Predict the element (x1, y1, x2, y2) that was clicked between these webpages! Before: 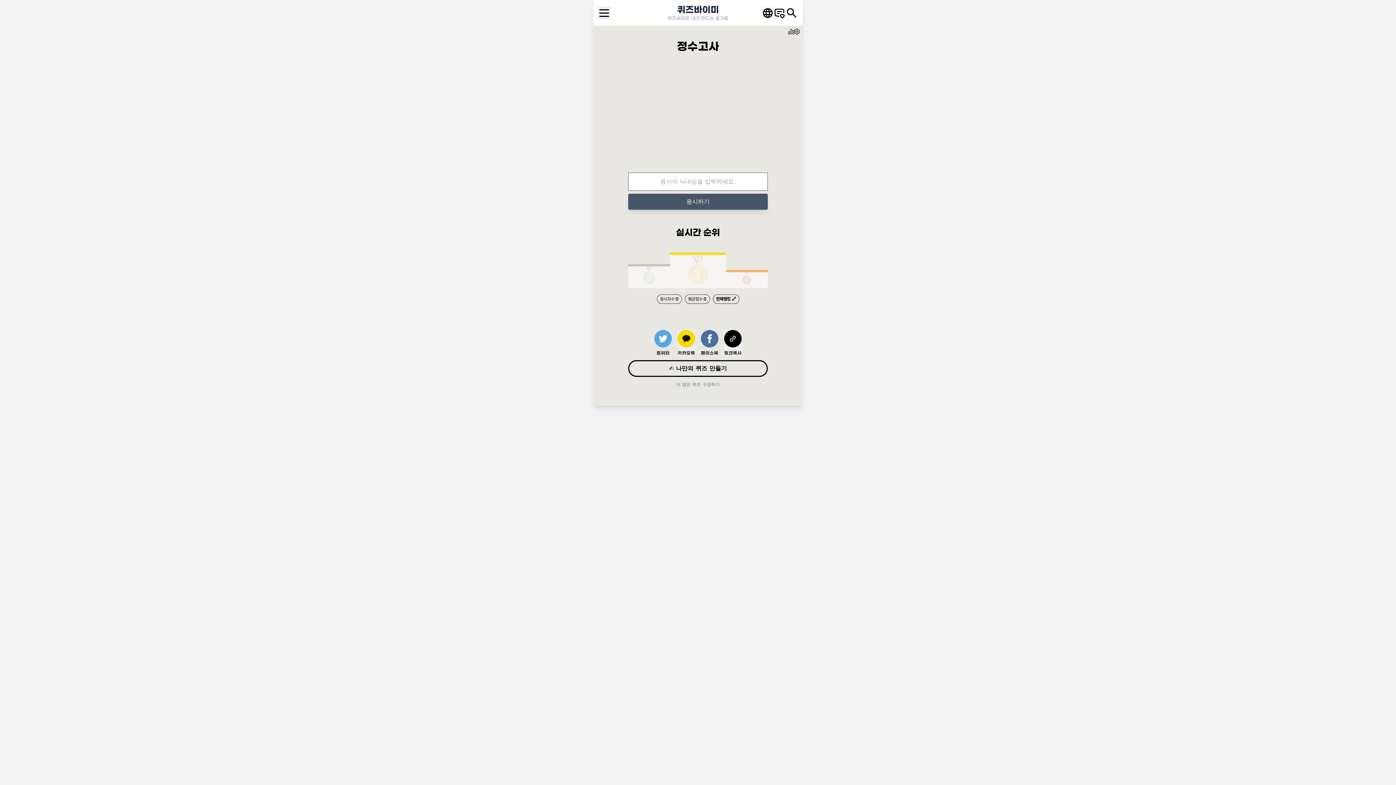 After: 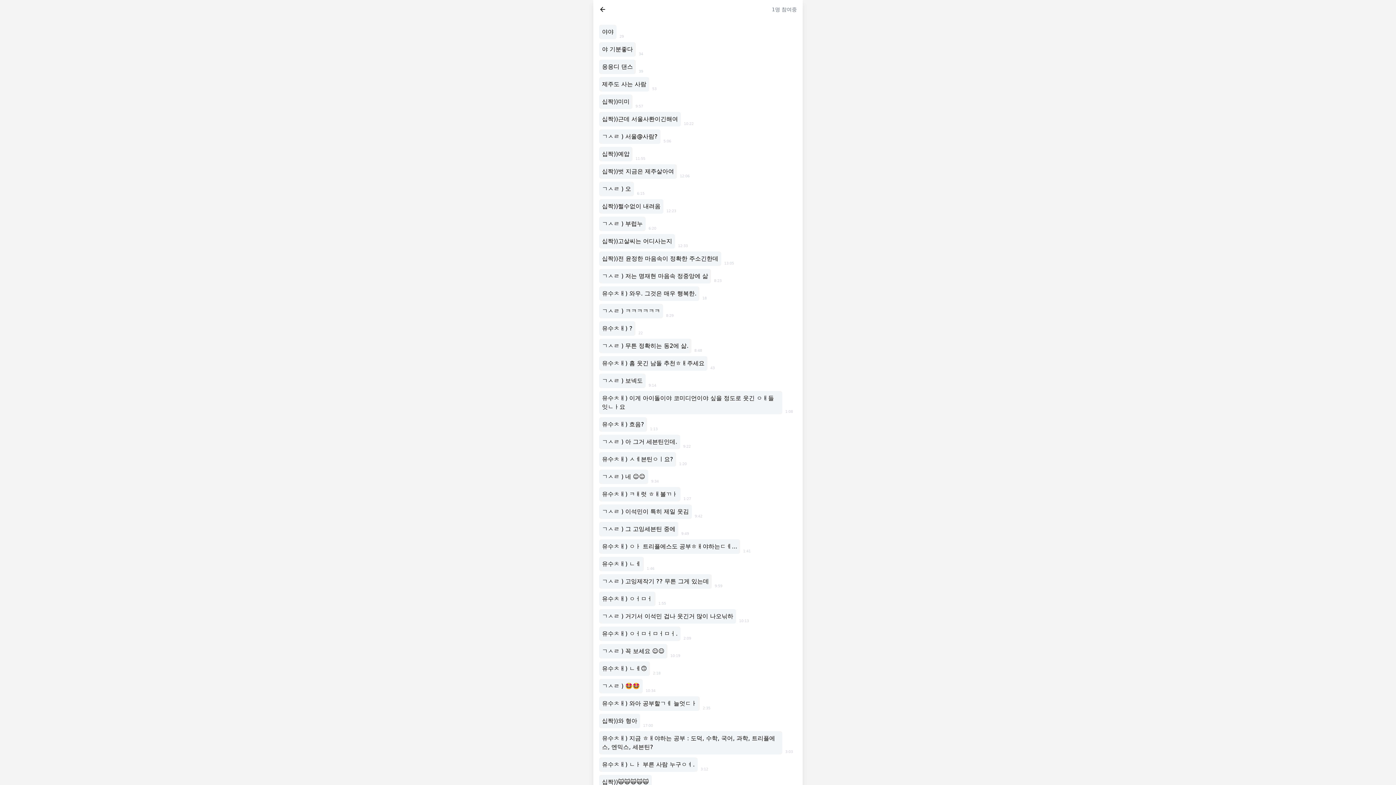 Action: bbox: (773, 7, 785, 18)